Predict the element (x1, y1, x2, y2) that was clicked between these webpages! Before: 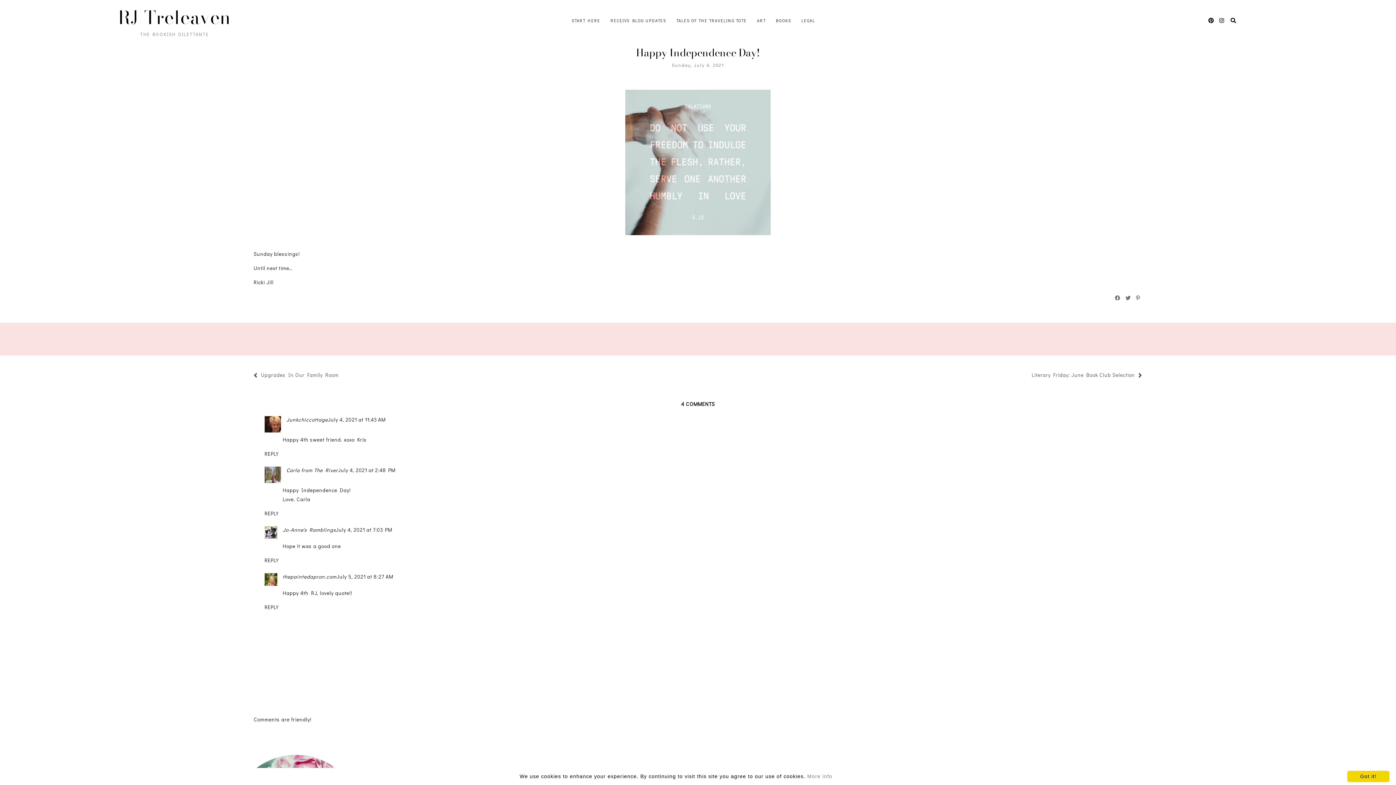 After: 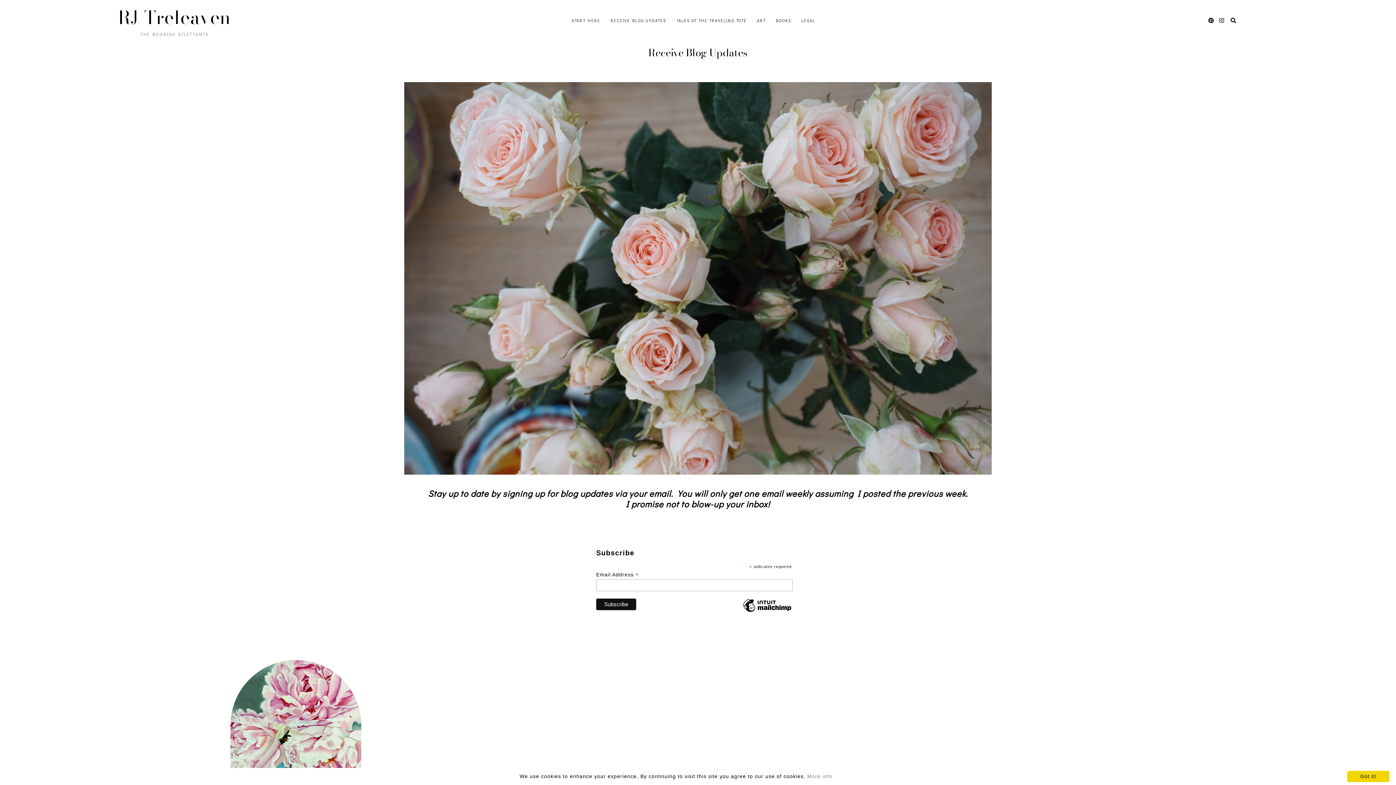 Action: bbox: (610, 17, 666, 23) label: RECEIVE BLOG UPDATES